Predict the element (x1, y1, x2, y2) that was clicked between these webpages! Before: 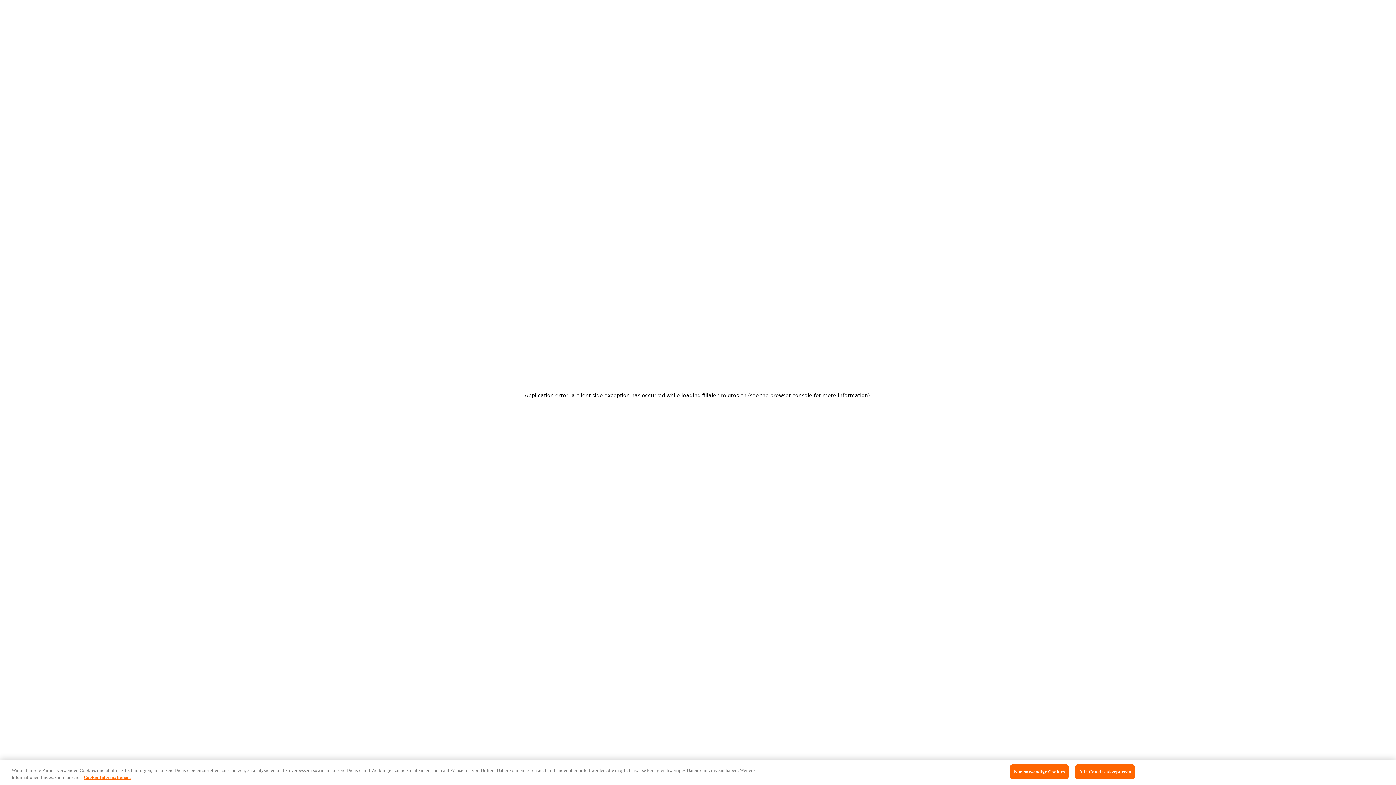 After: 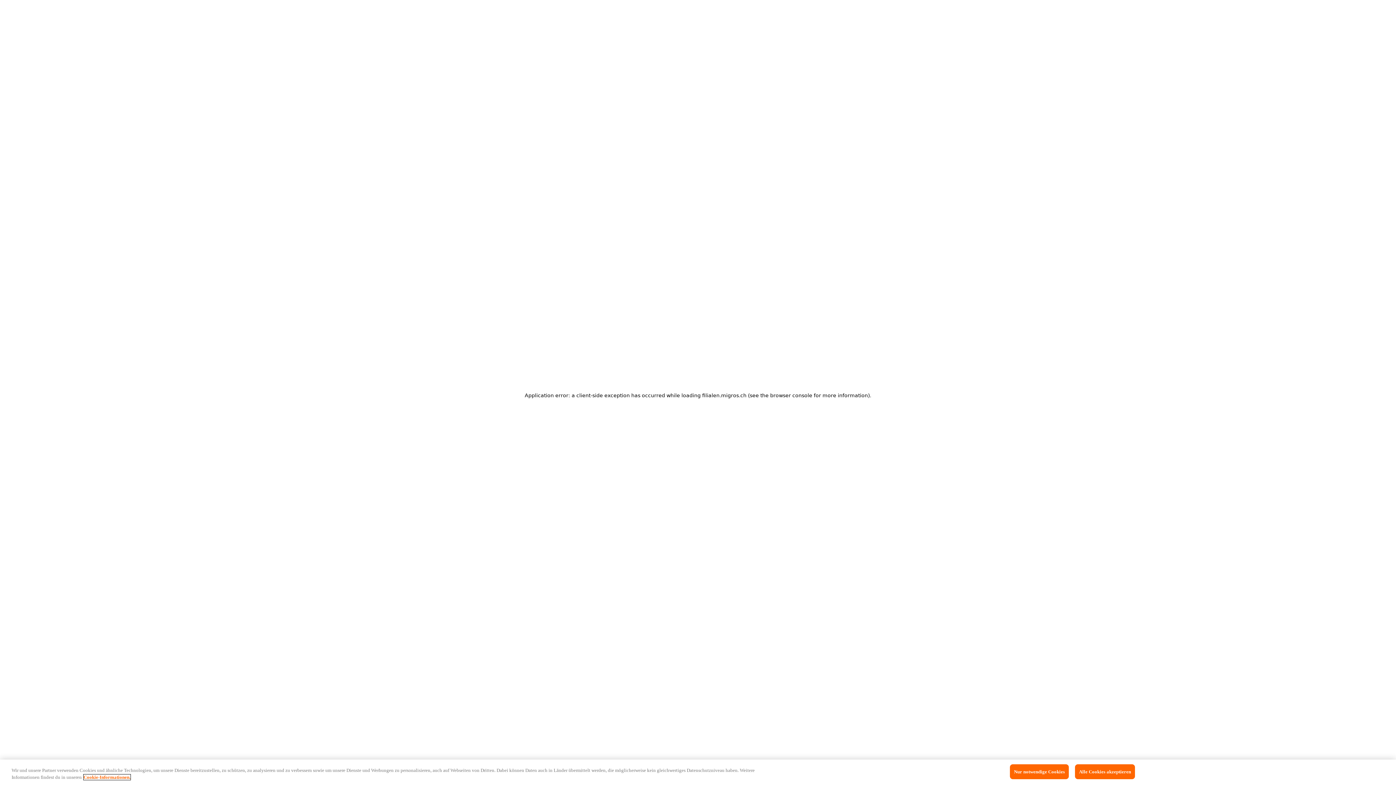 Action: bbox: (83, 778, 130, 783) label: Link zu Cookie Informationen, wird in neuer registerkarte geöffnet